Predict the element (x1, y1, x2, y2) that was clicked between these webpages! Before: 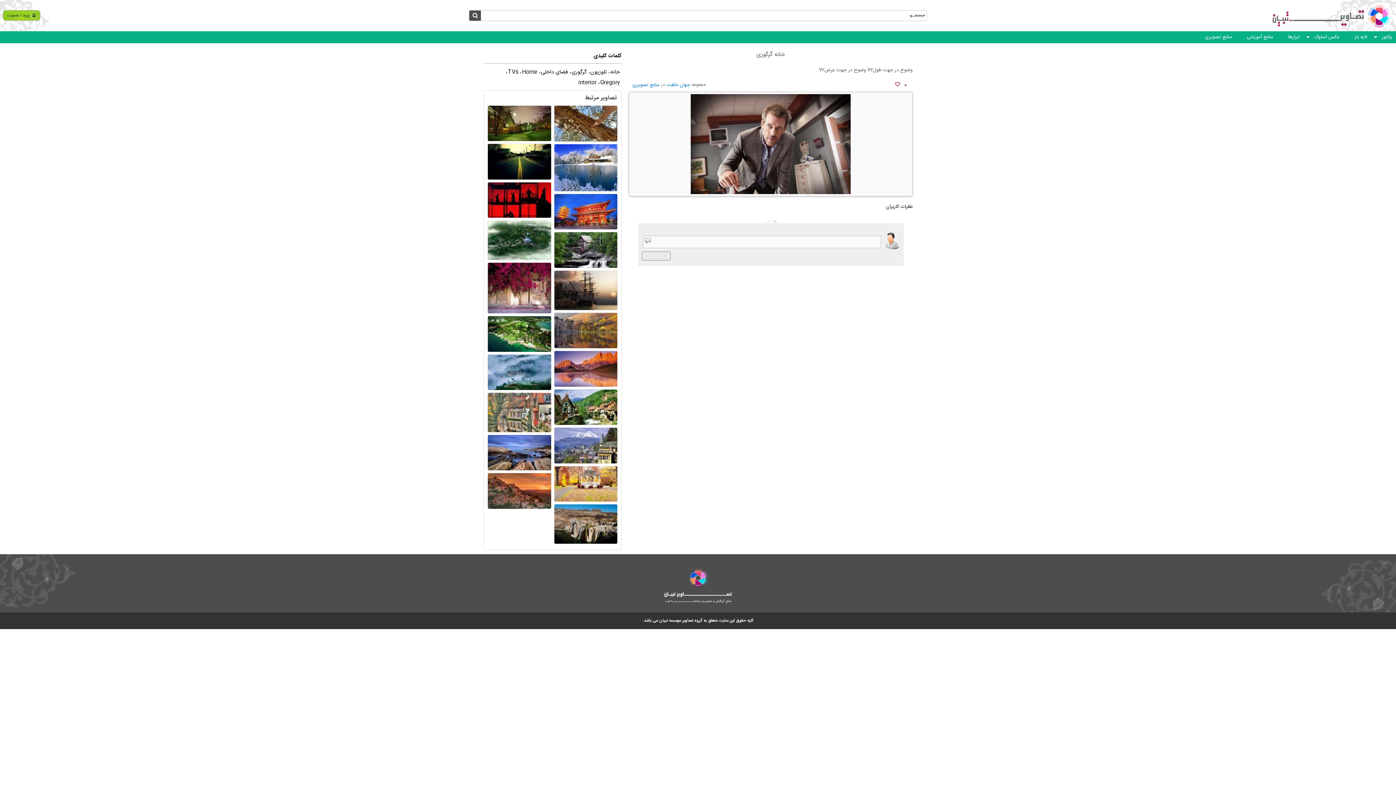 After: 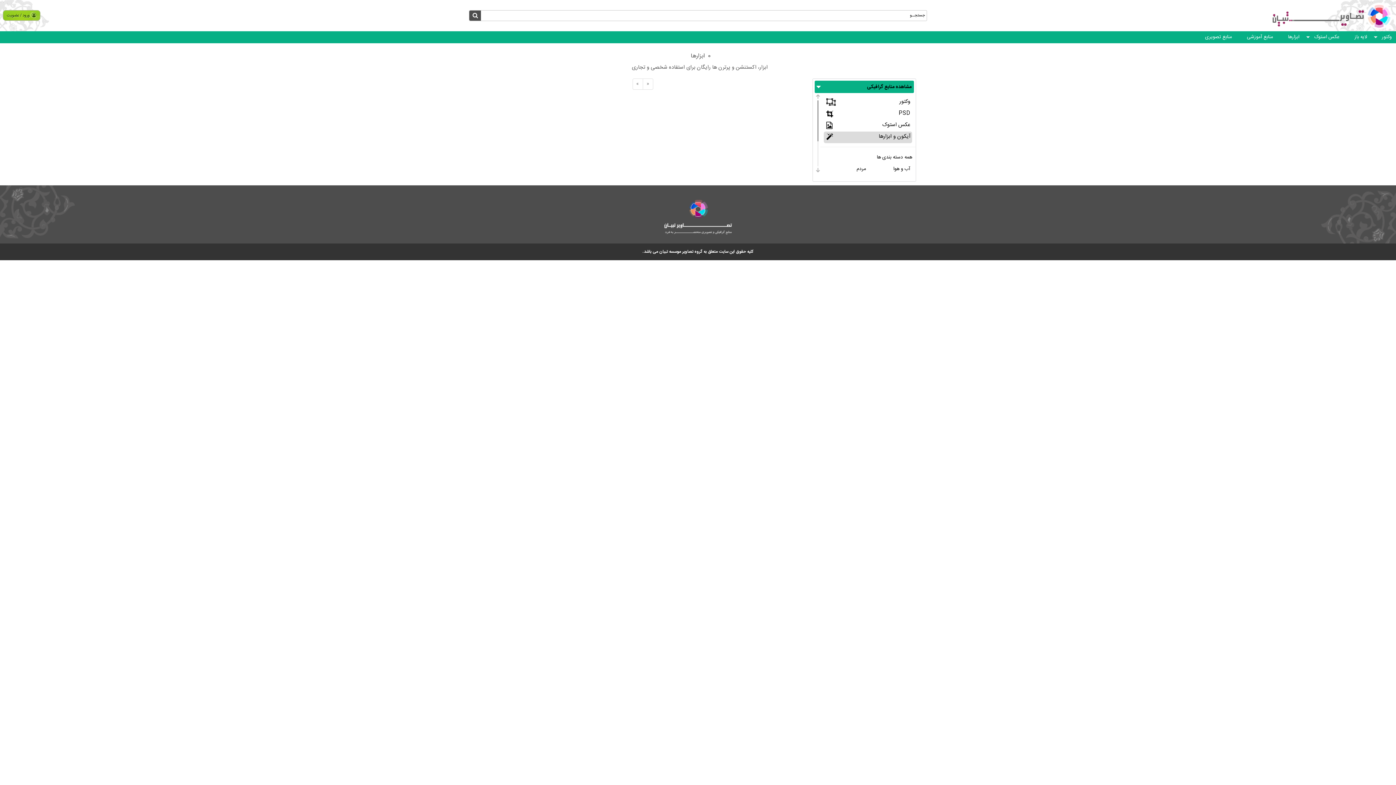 Action: bbox: (1281, 33, 1304, 41) label: ابزارها